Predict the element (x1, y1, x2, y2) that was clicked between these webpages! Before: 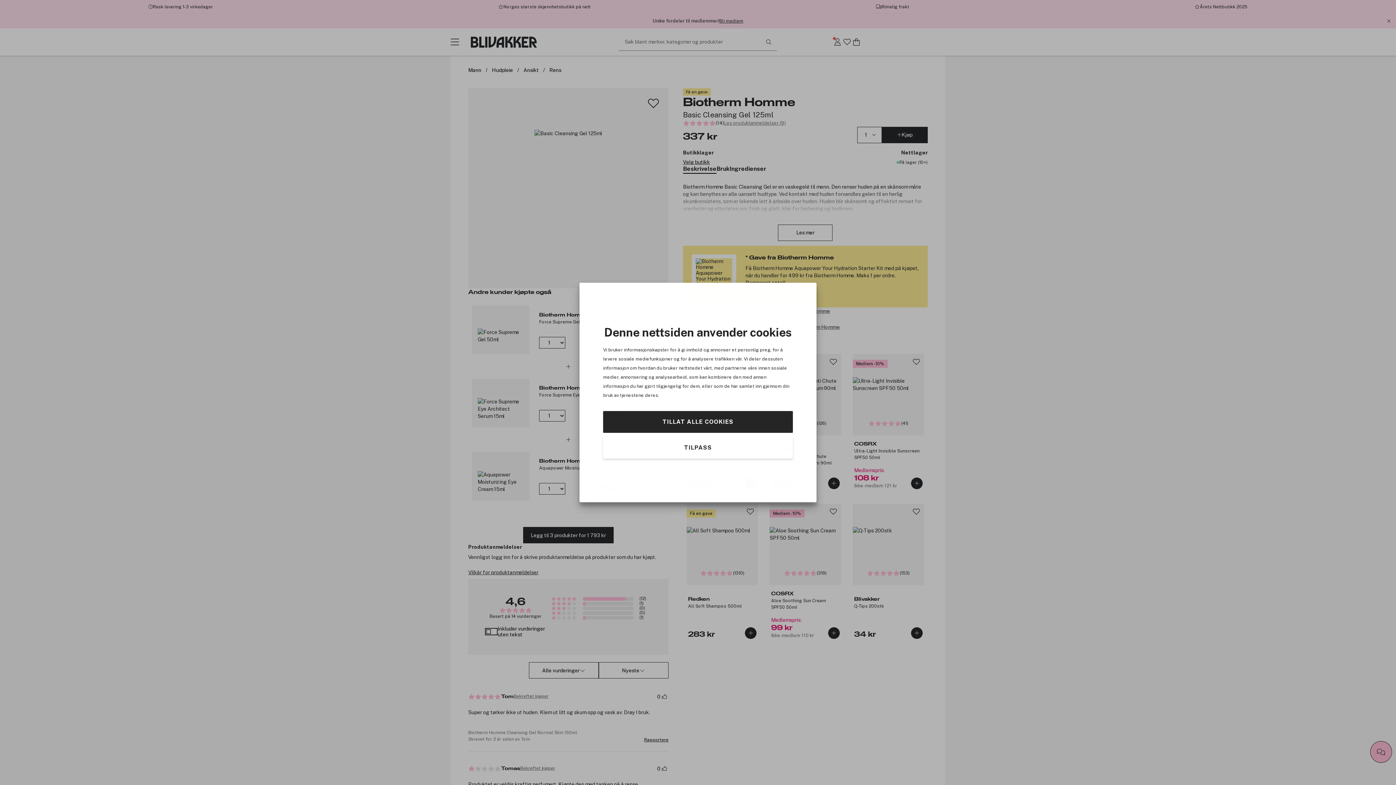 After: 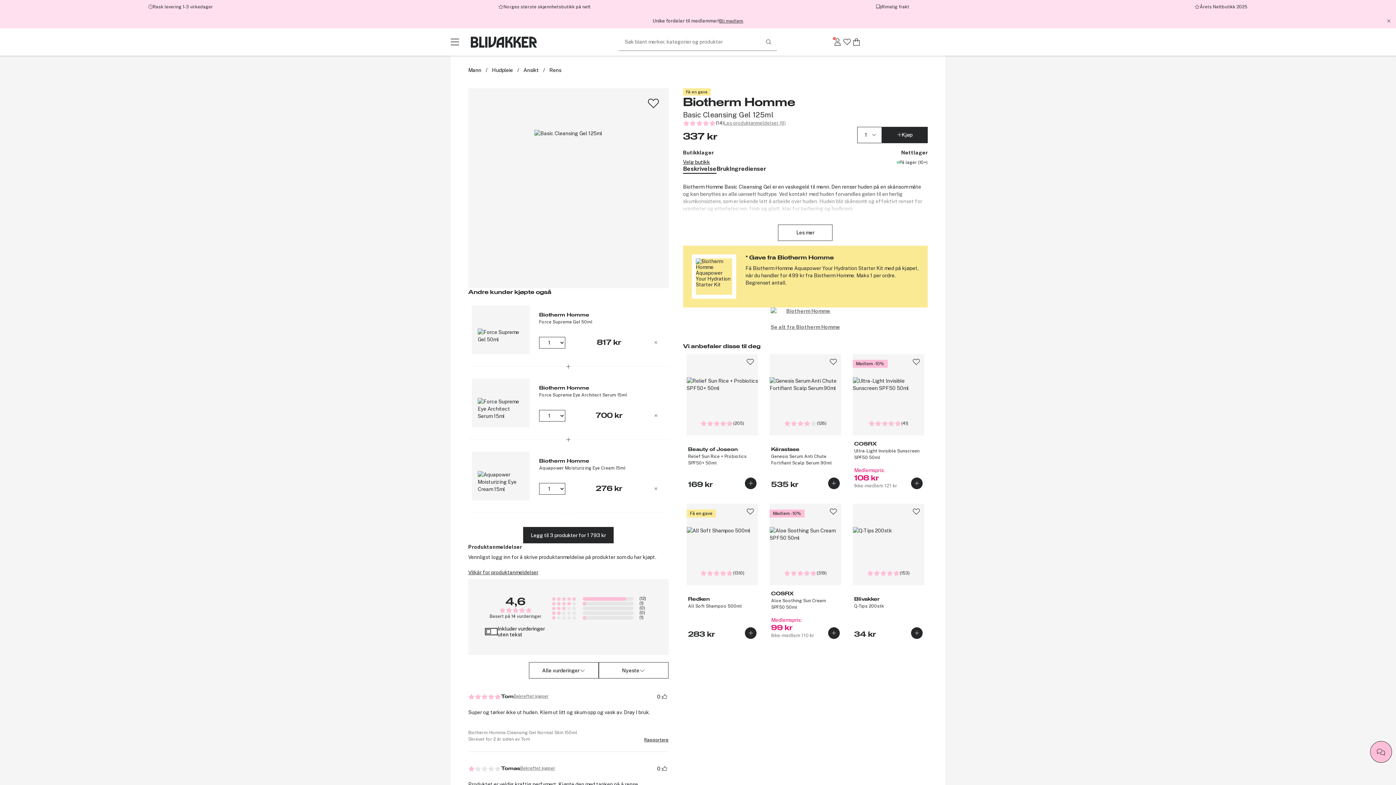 Action: label: TILLAT ALLE COOKIES bbox: (603, 411, 793, 433)